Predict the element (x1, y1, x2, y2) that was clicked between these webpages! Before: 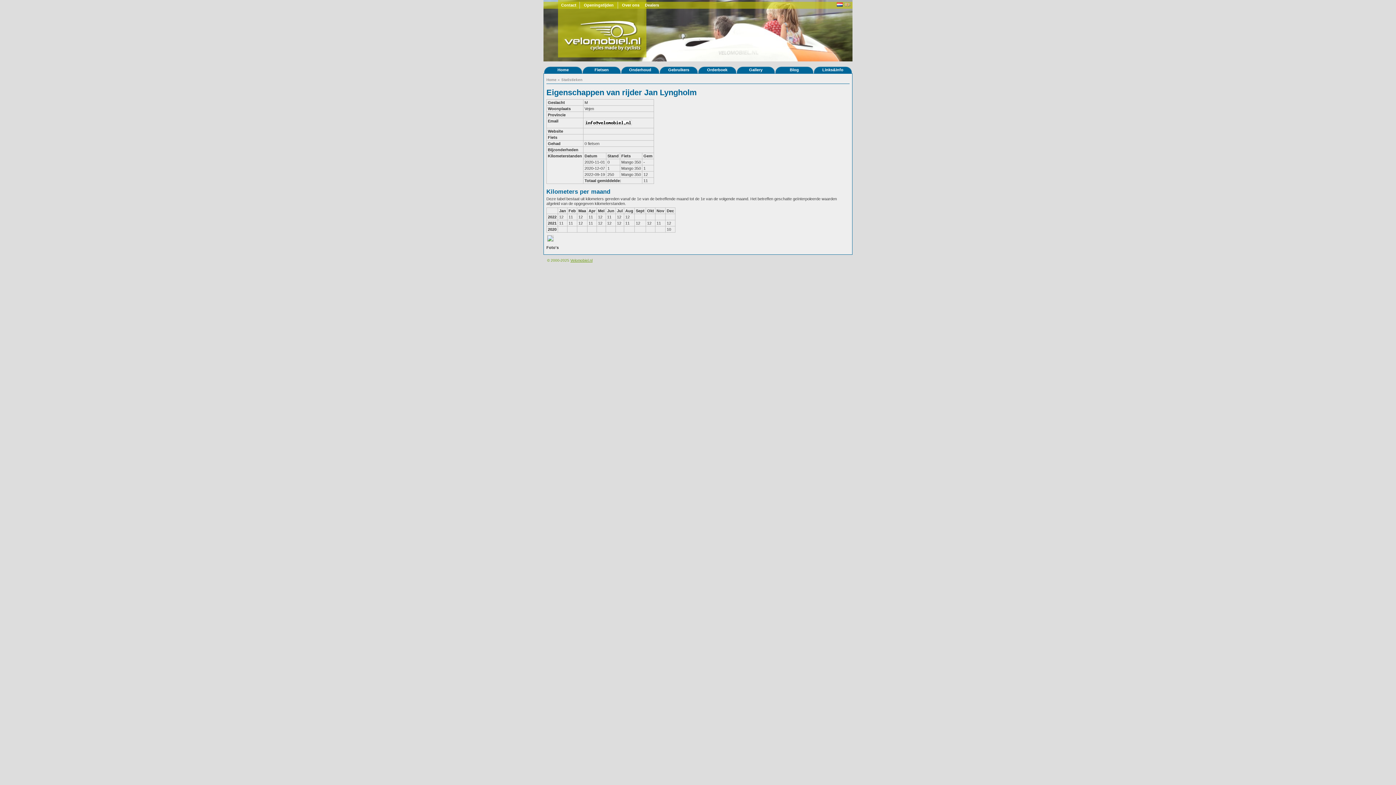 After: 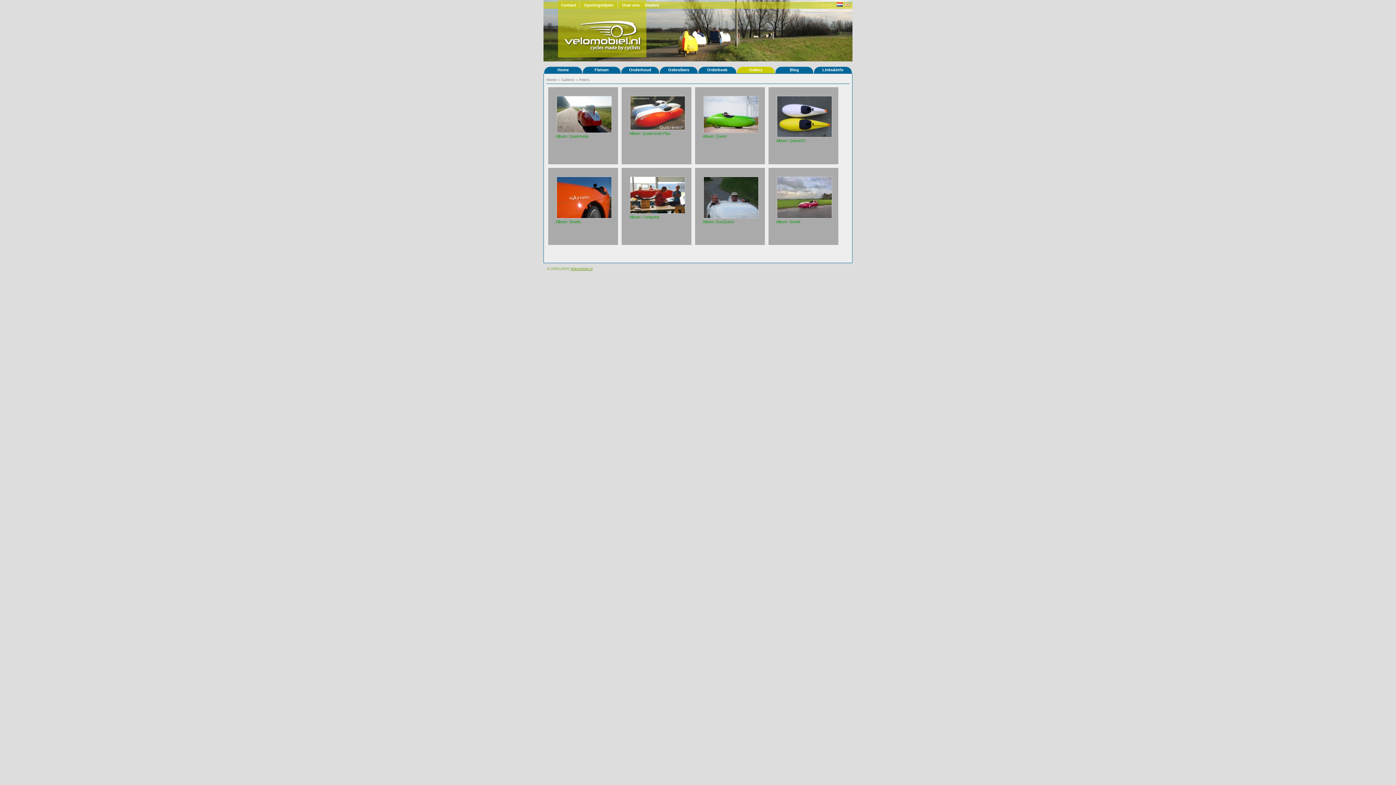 Action: bbox: (736, 66, 775, 73) label: Gallery